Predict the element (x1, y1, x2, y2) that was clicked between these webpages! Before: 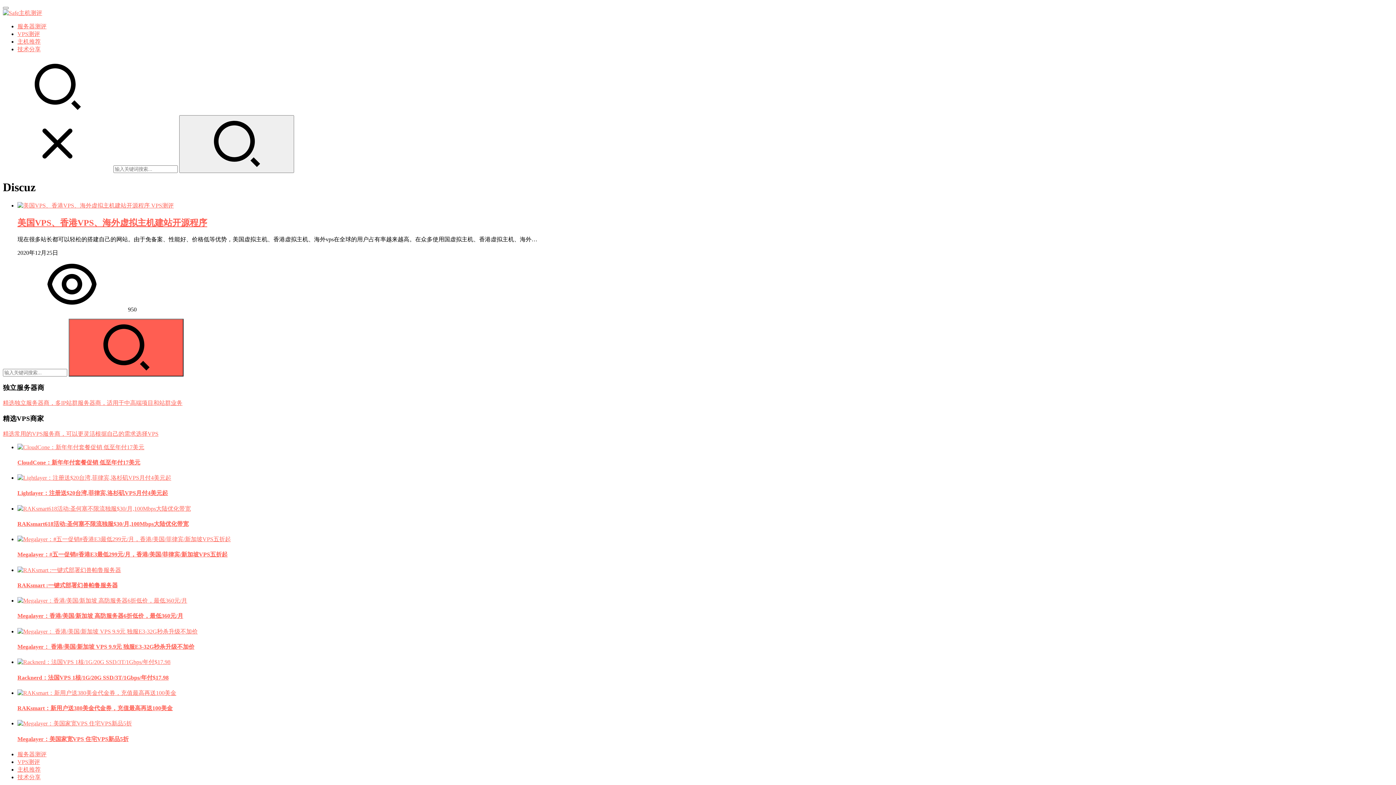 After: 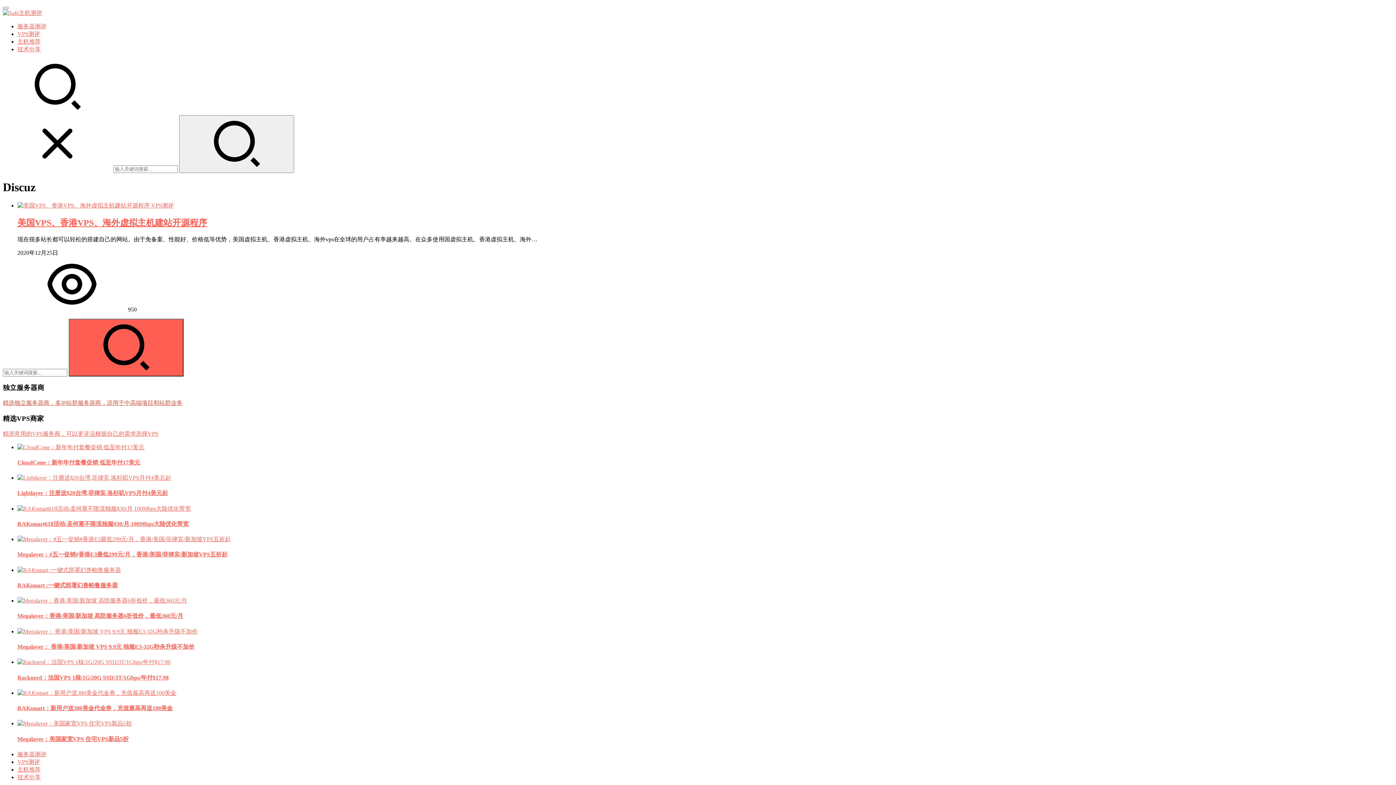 Action: bbox: (2, 400, 182, 406) label: 精选独立服务器商，多IP站群服务器商，适用于中高端项目和站群业务